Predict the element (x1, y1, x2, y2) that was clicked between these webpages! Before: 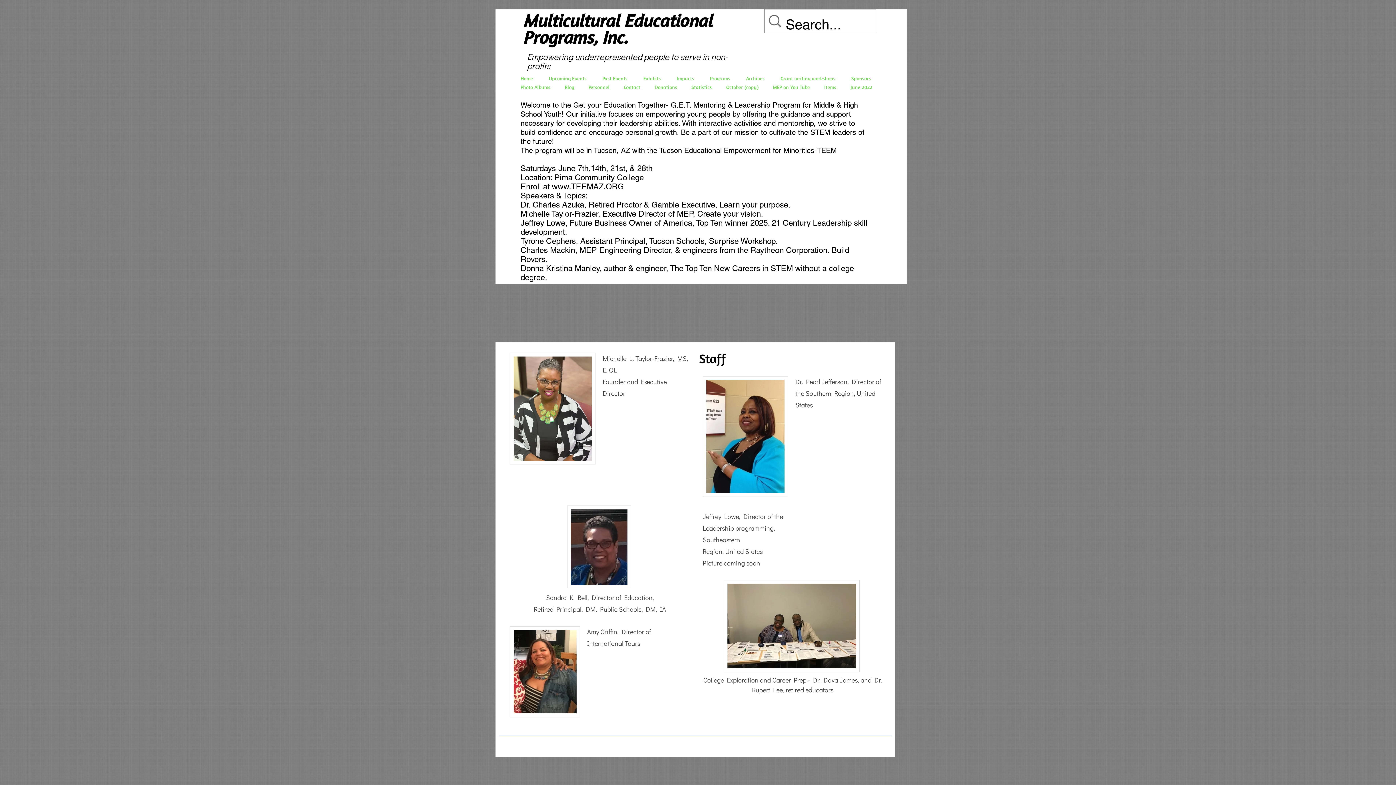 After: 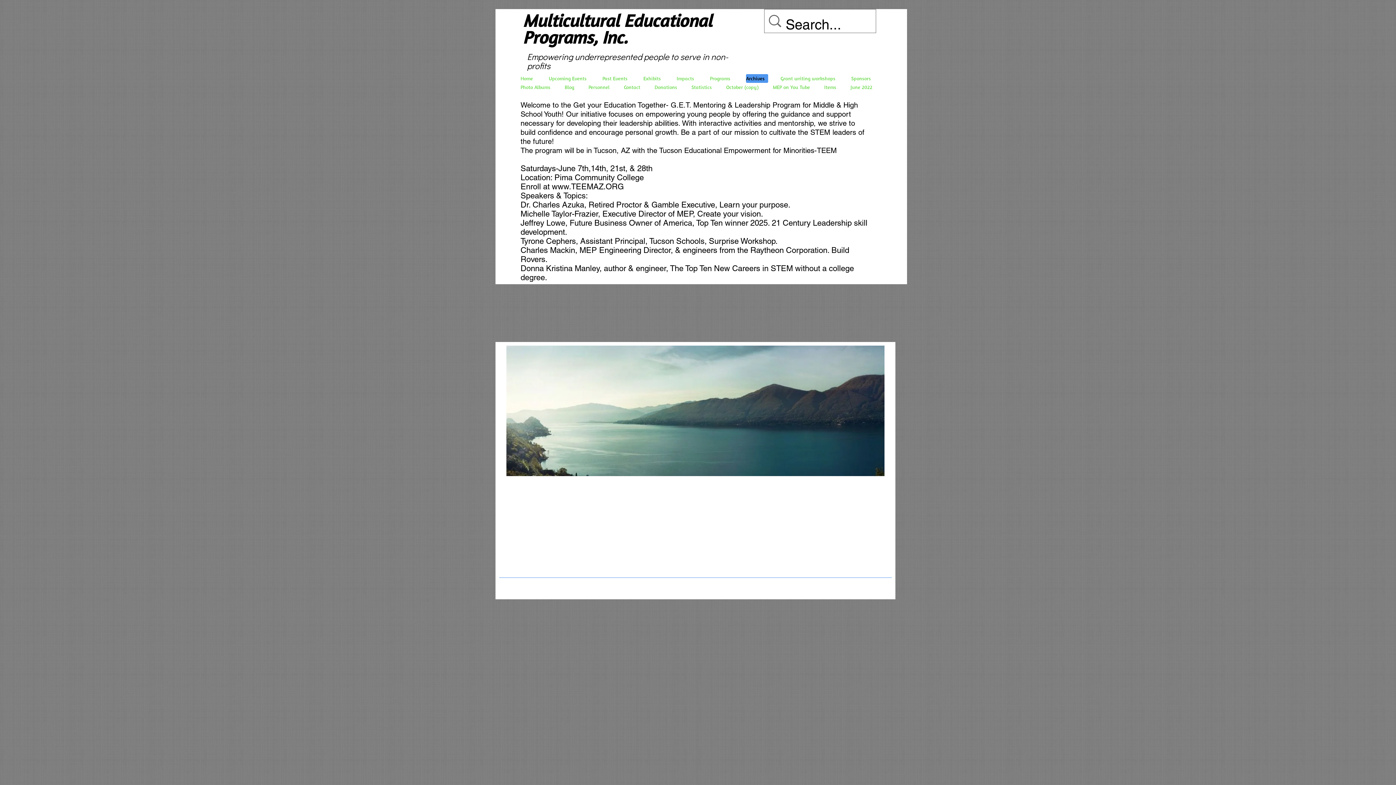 Action: label: Archives bbox: (746, 74, 768, 82)